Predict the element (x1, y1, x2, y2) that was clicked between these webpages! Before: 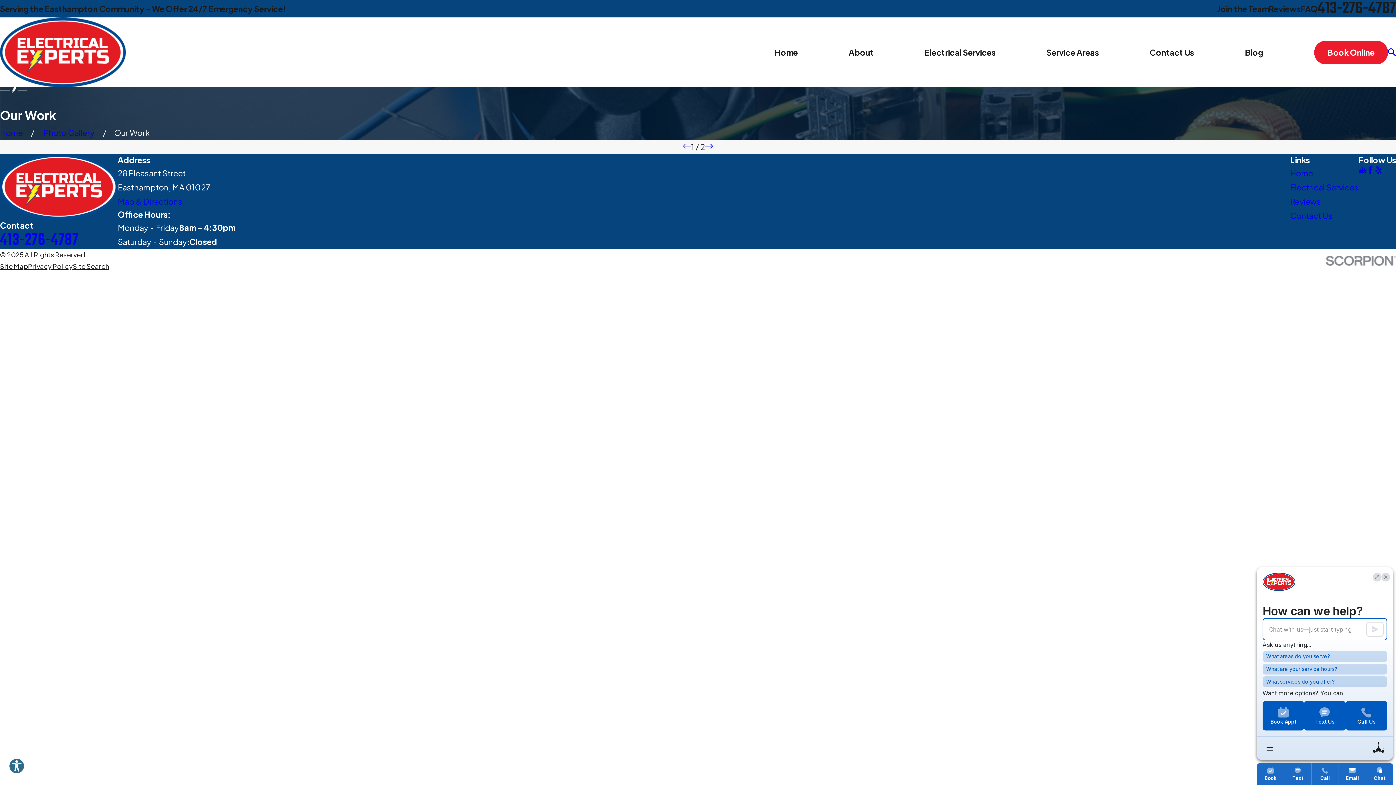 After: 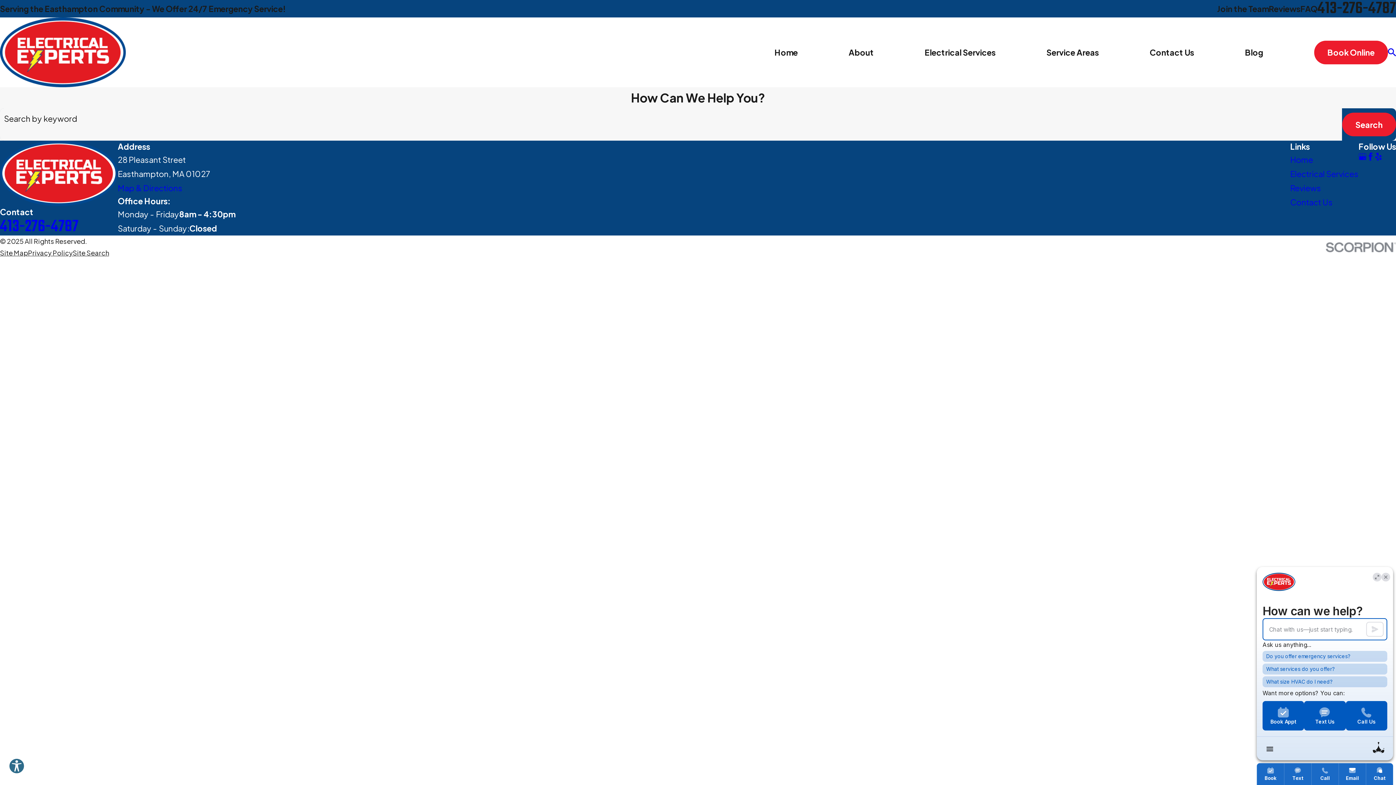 Action: bbox: (1388, 48, 1396, 56)